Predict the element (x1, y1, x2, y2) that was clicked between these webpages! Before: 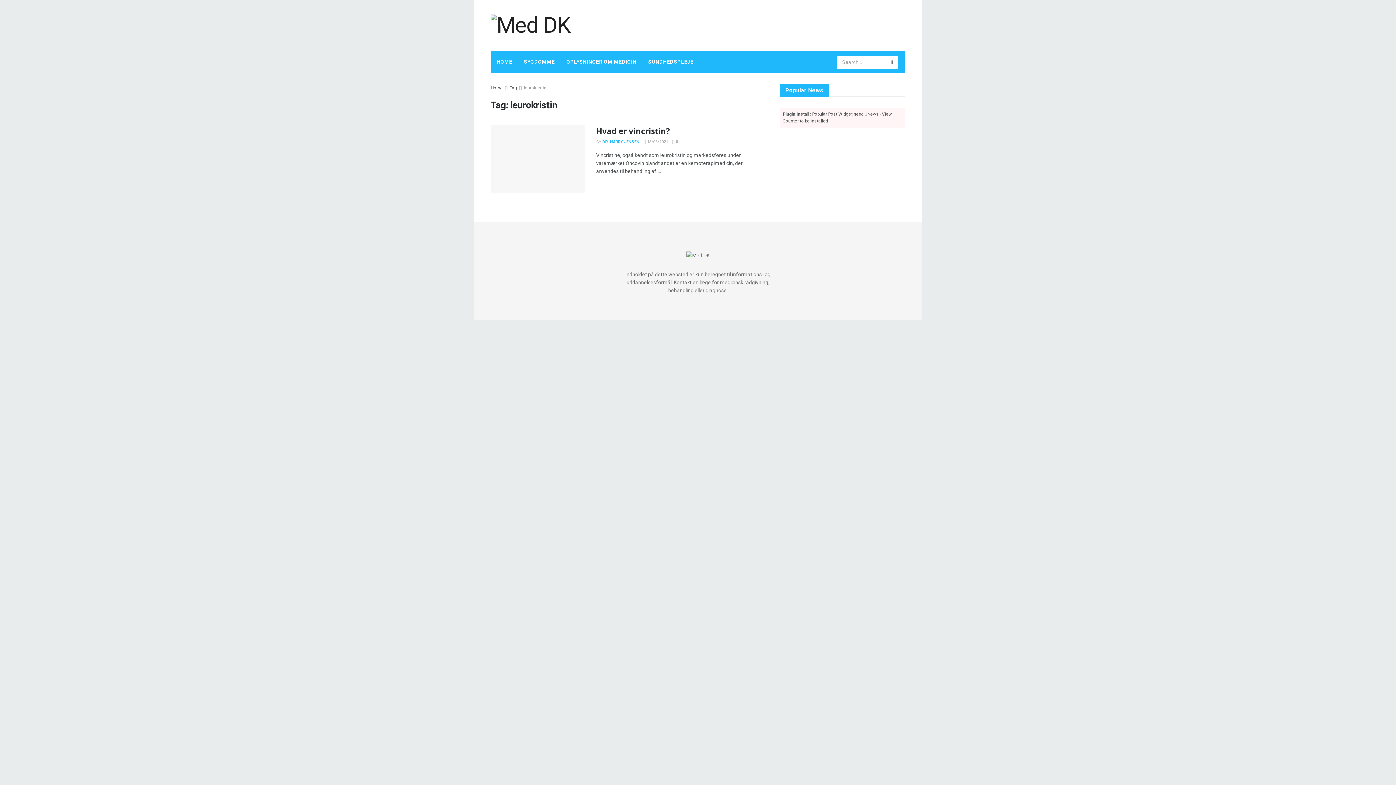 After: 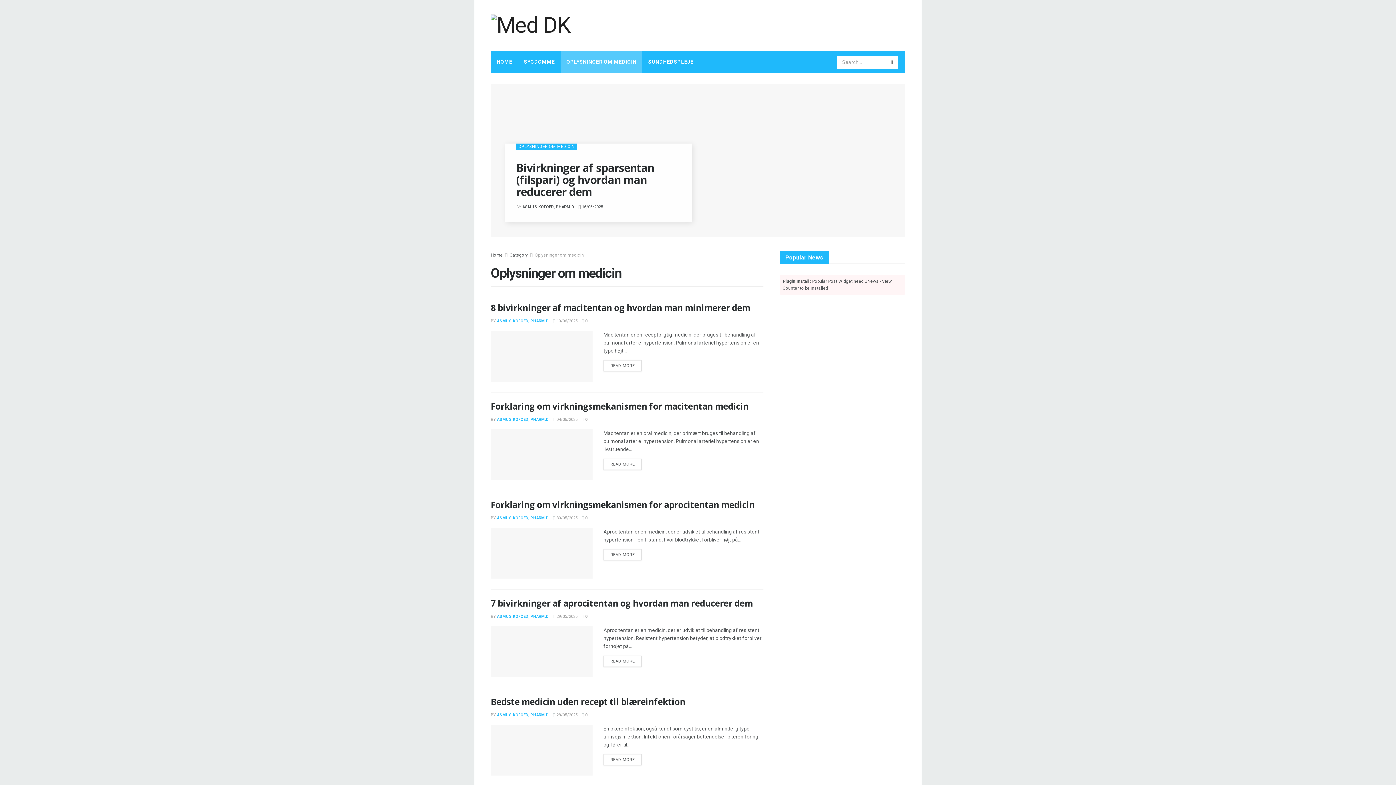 Action: bbox: (560, 50, 642, 73) label: OPLYSNINGER OM MEDICIN